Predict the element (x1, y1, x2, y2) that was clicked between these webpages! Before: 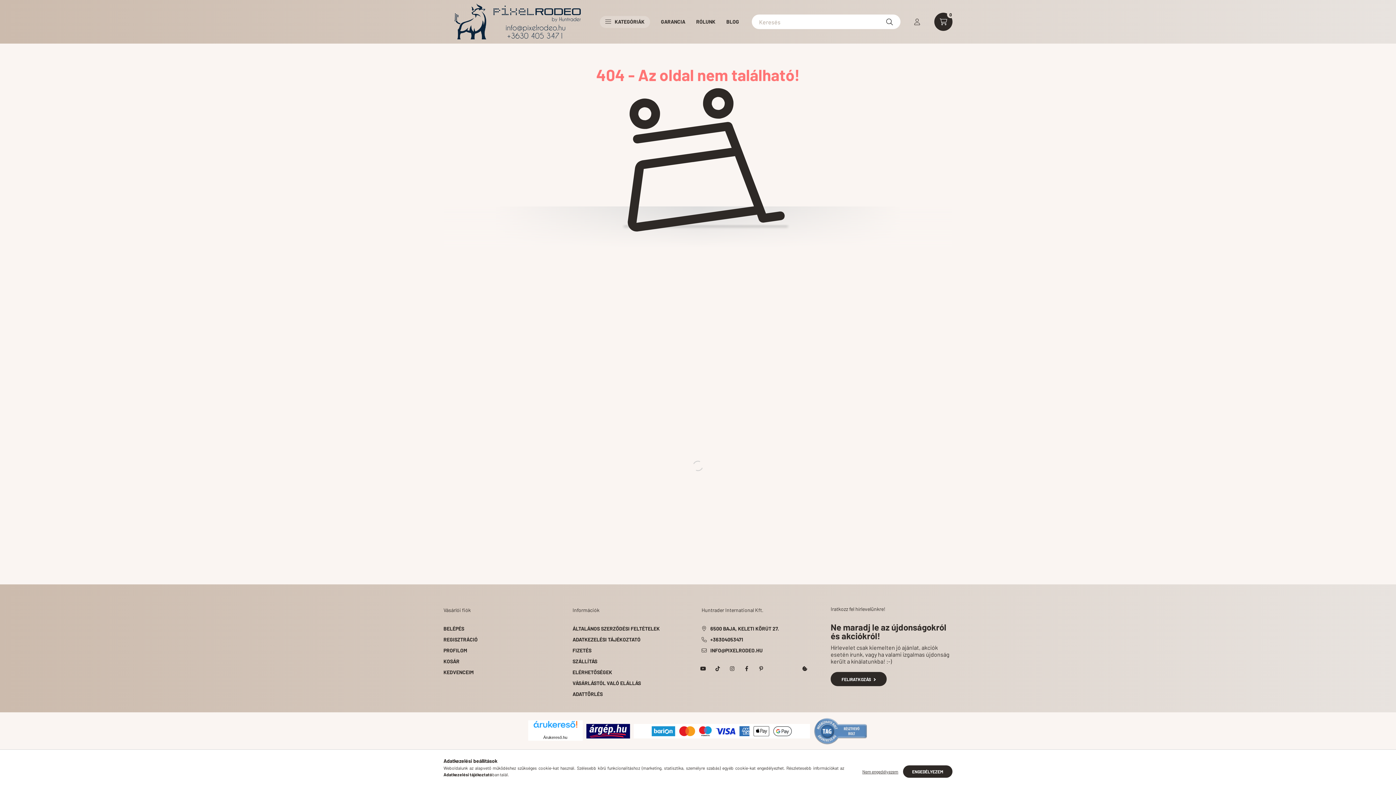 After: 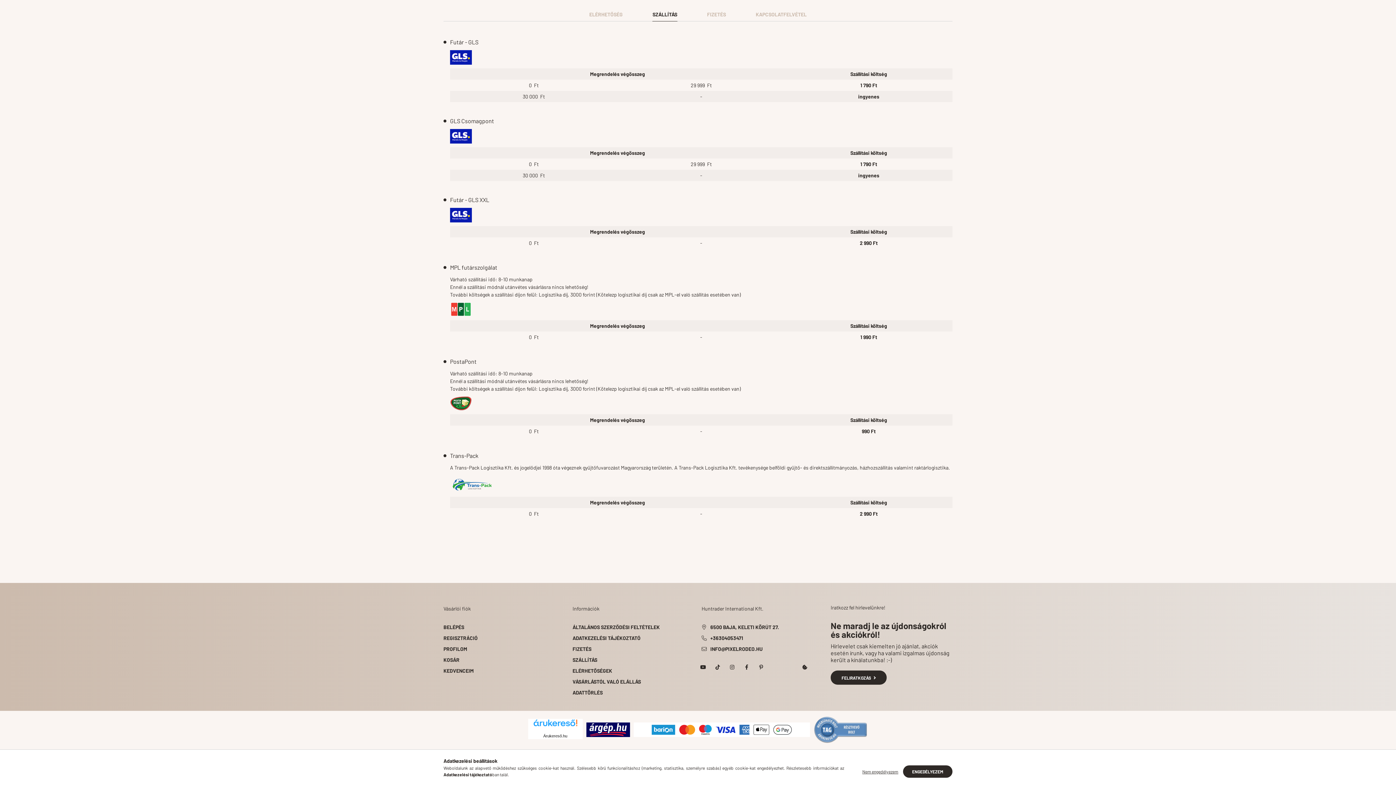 Action: bbox: (572, 657, 597, 665) label: SZÁLLÍTÁS